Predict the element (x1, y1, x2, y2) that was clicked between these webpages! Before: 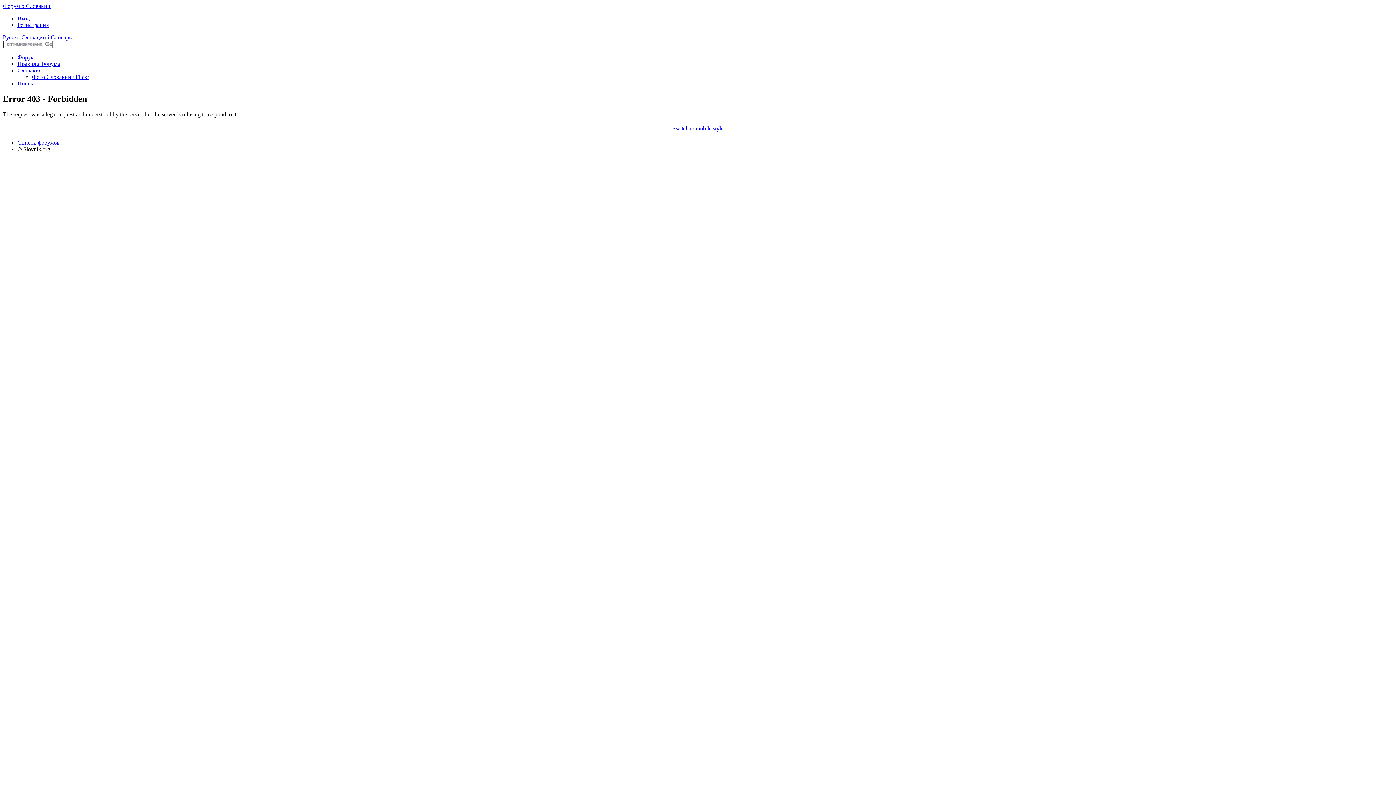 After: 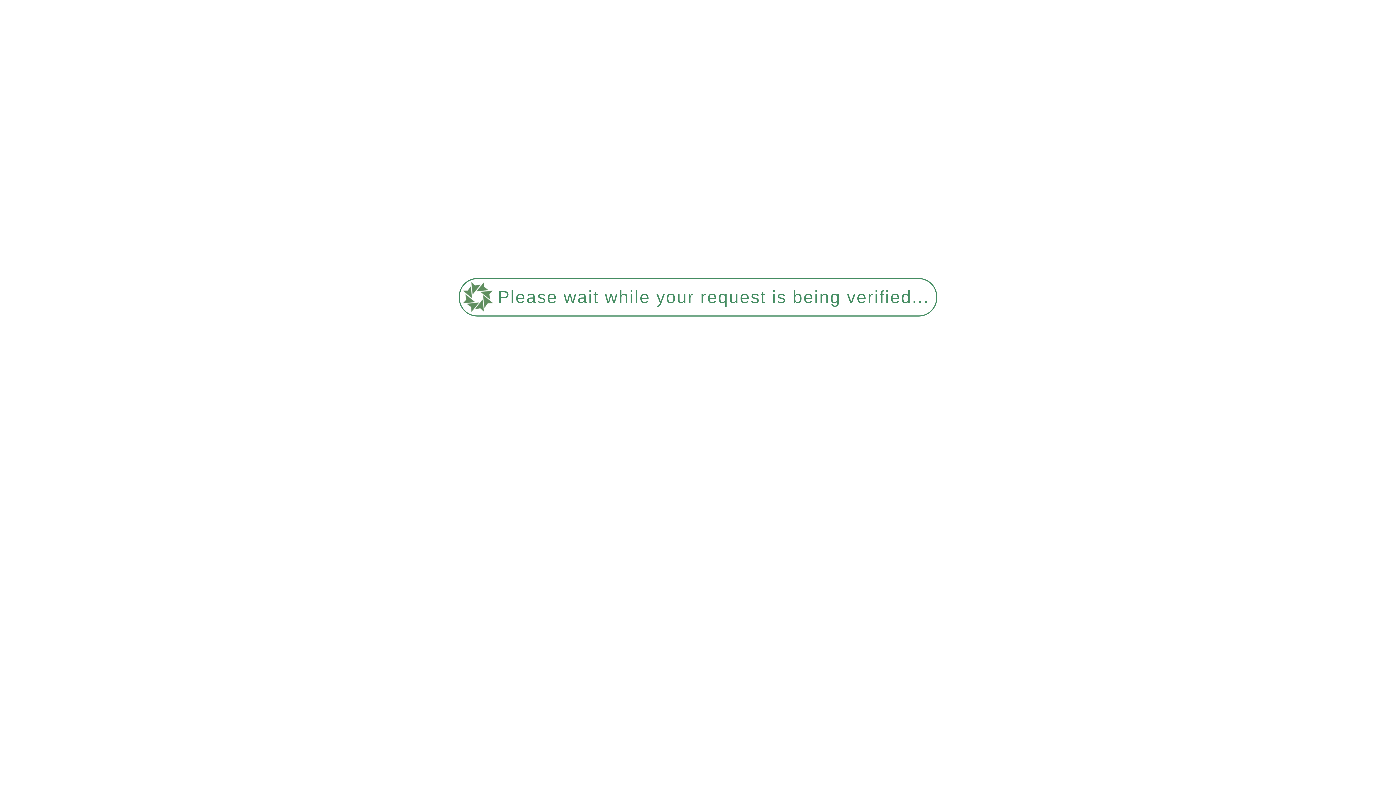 Action: bbox: (17, 80, 33, 86) label: Поиск